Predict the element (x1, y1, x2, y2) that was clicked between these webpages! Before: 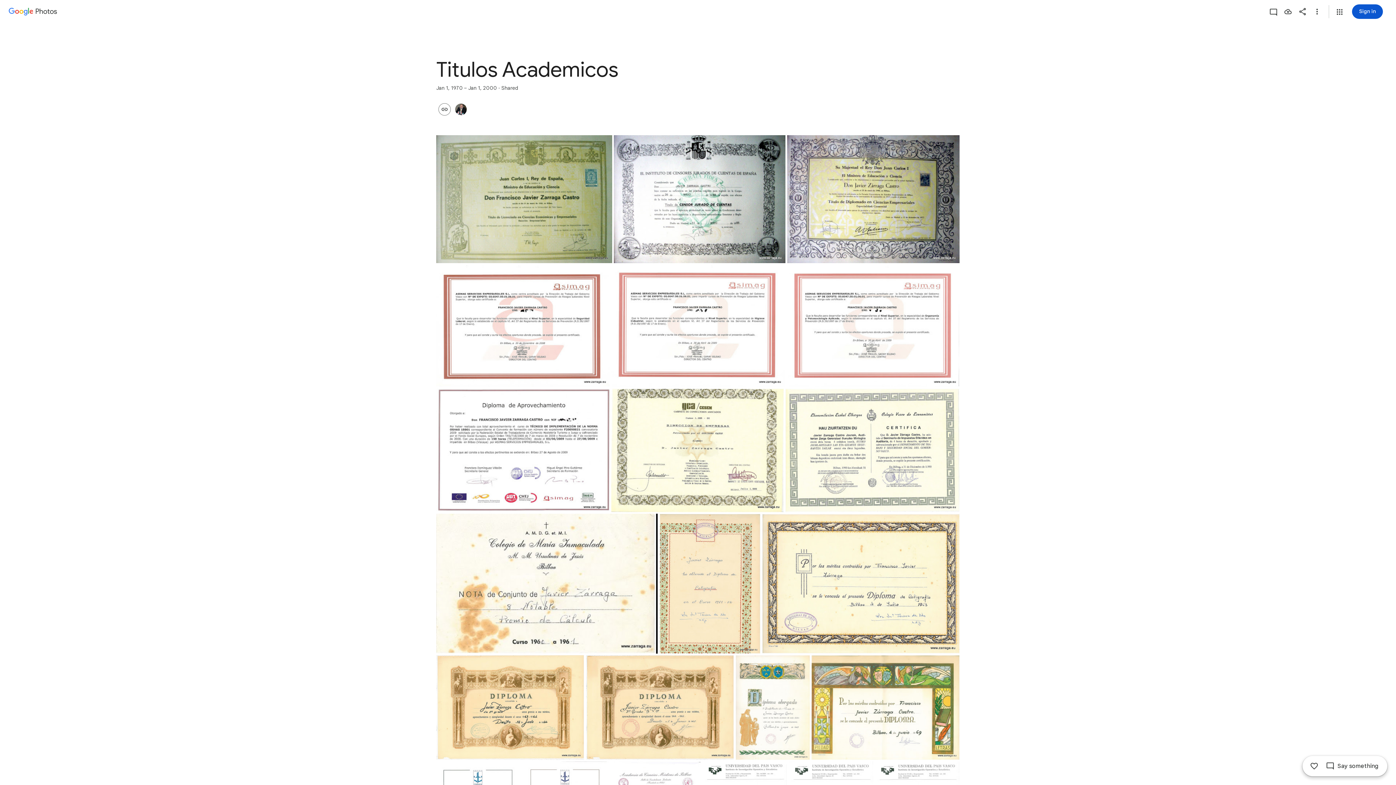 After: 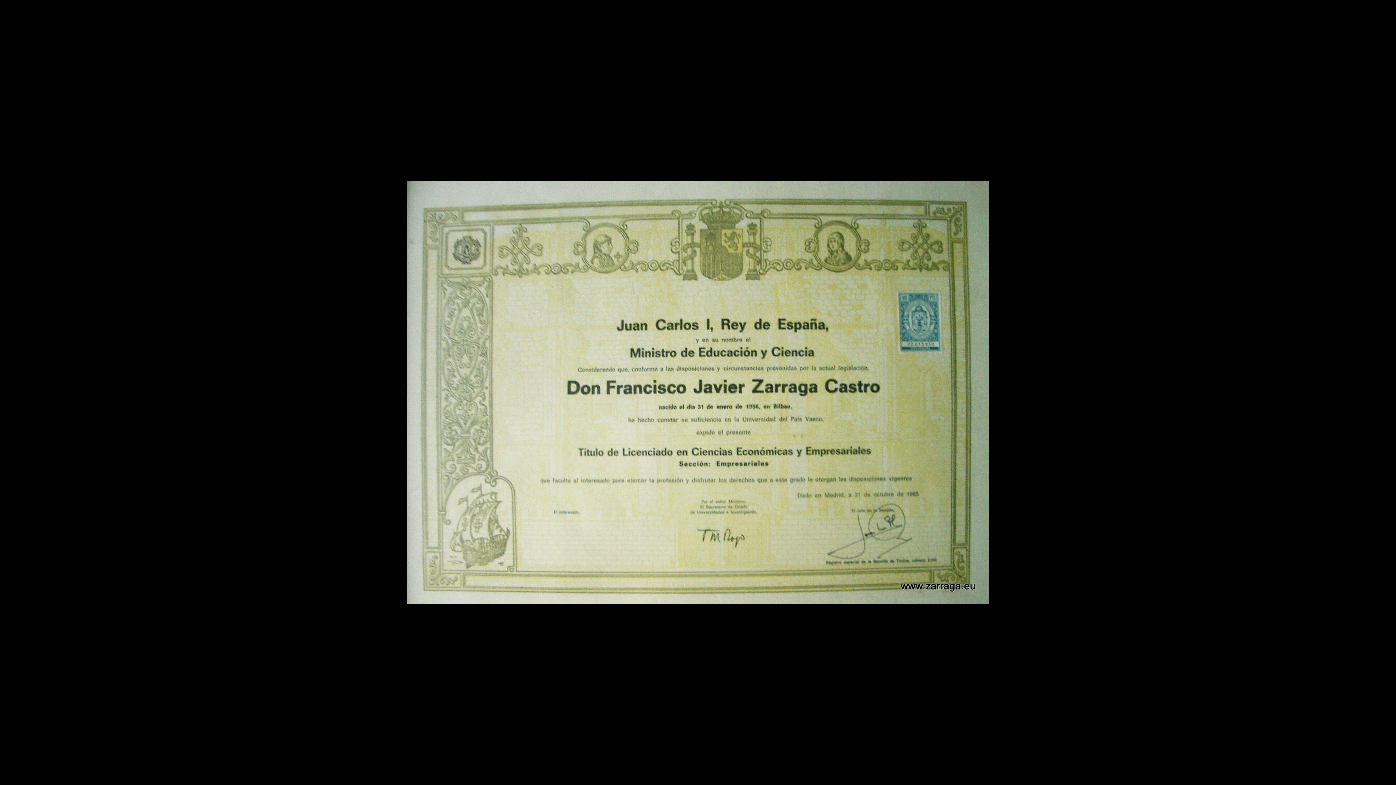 Action: label: Photo - Landscape - Jan 1, 1970, 1:00:00 PM bbox: (436, 135, 612, 263)